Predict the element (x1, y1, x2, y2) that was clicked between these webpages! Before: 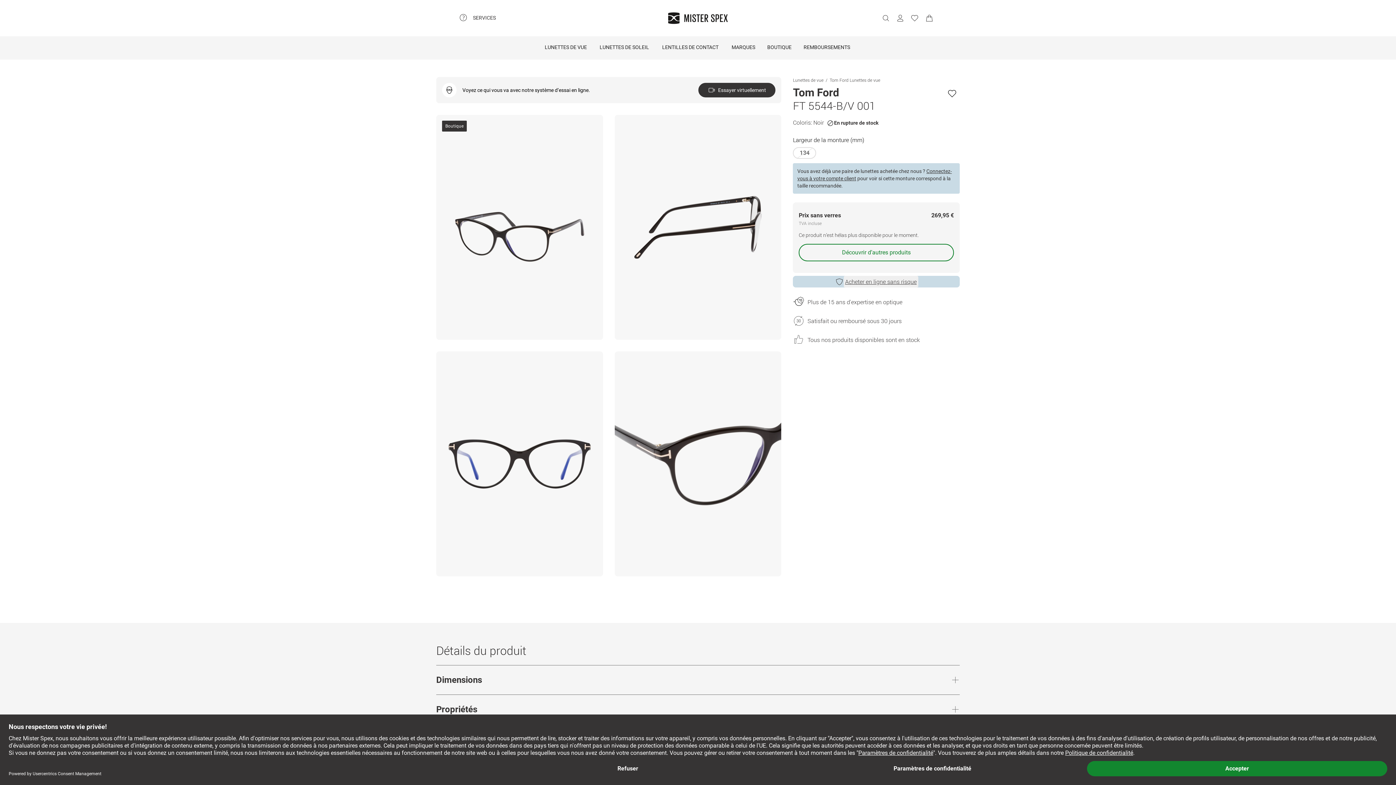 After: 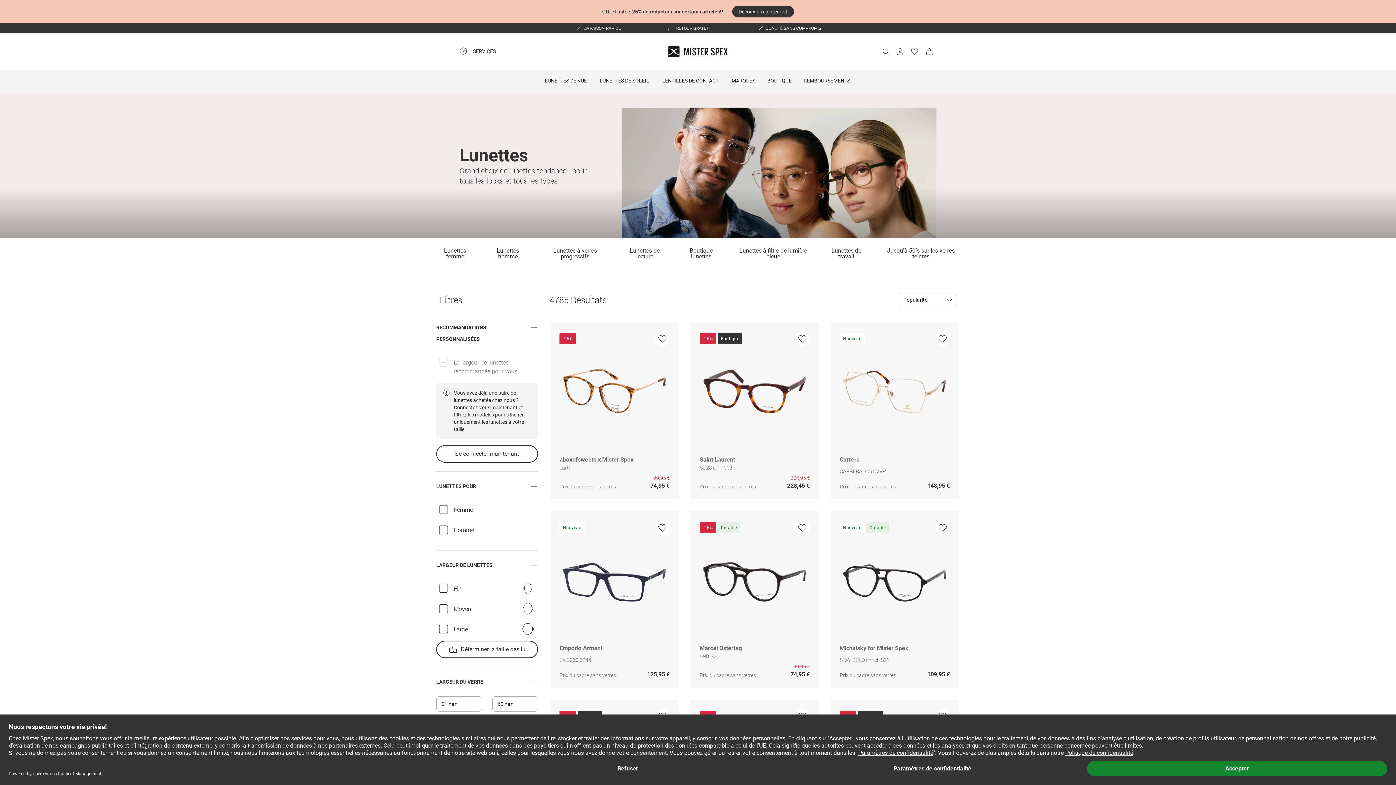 Action: label: Découvrir d’autres produits bbox: (799, 244, 954, 261)